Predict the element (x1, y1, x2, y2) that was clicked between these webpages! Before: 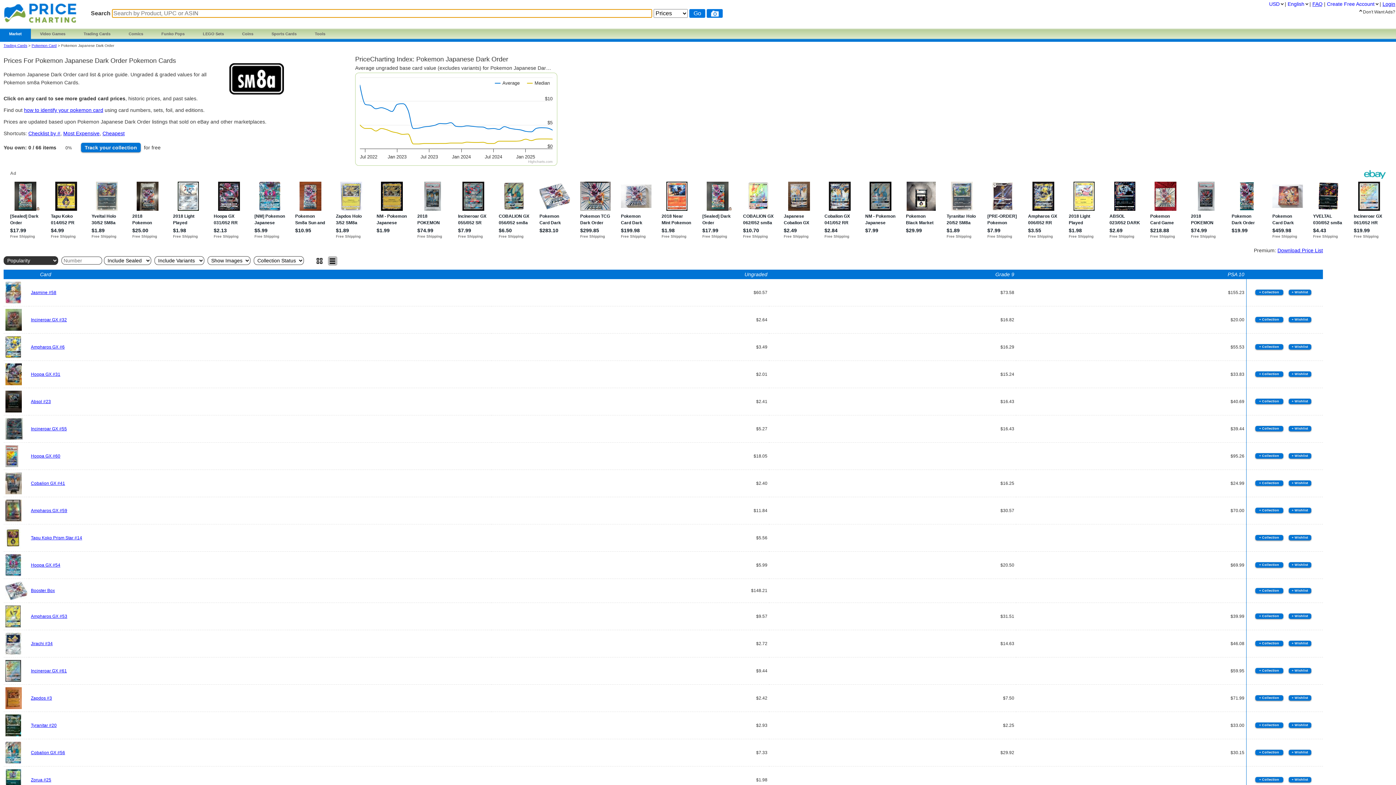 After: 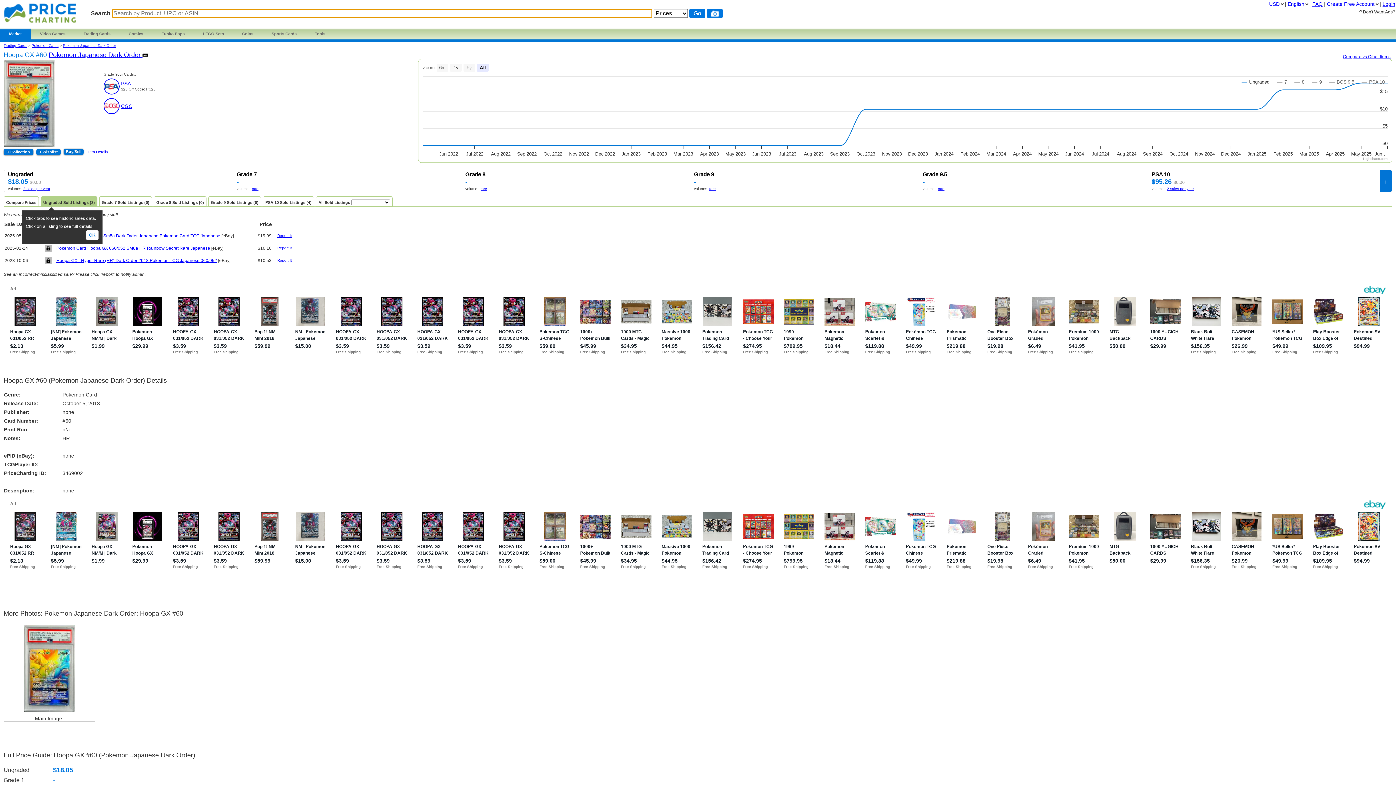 Action: bbox: (5, 453, 18, 458)